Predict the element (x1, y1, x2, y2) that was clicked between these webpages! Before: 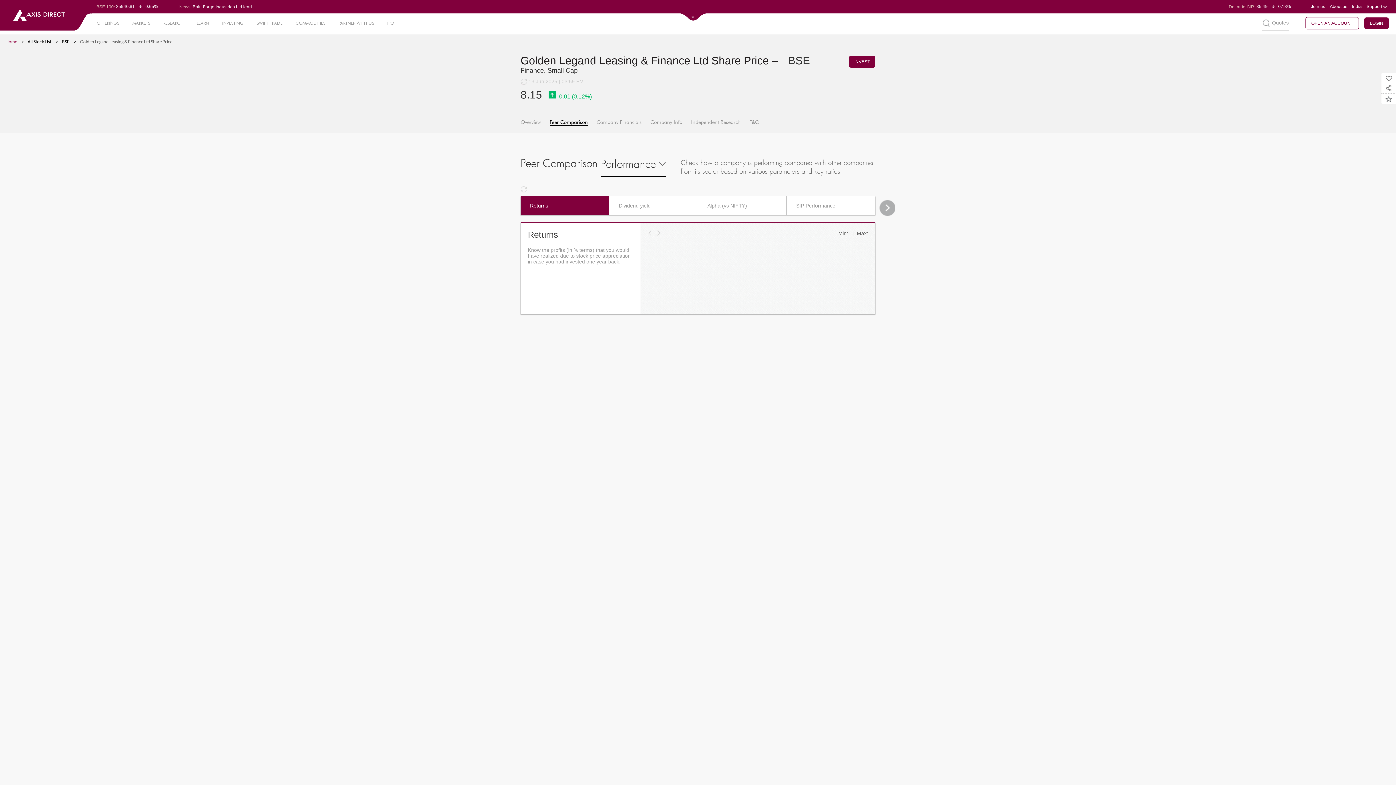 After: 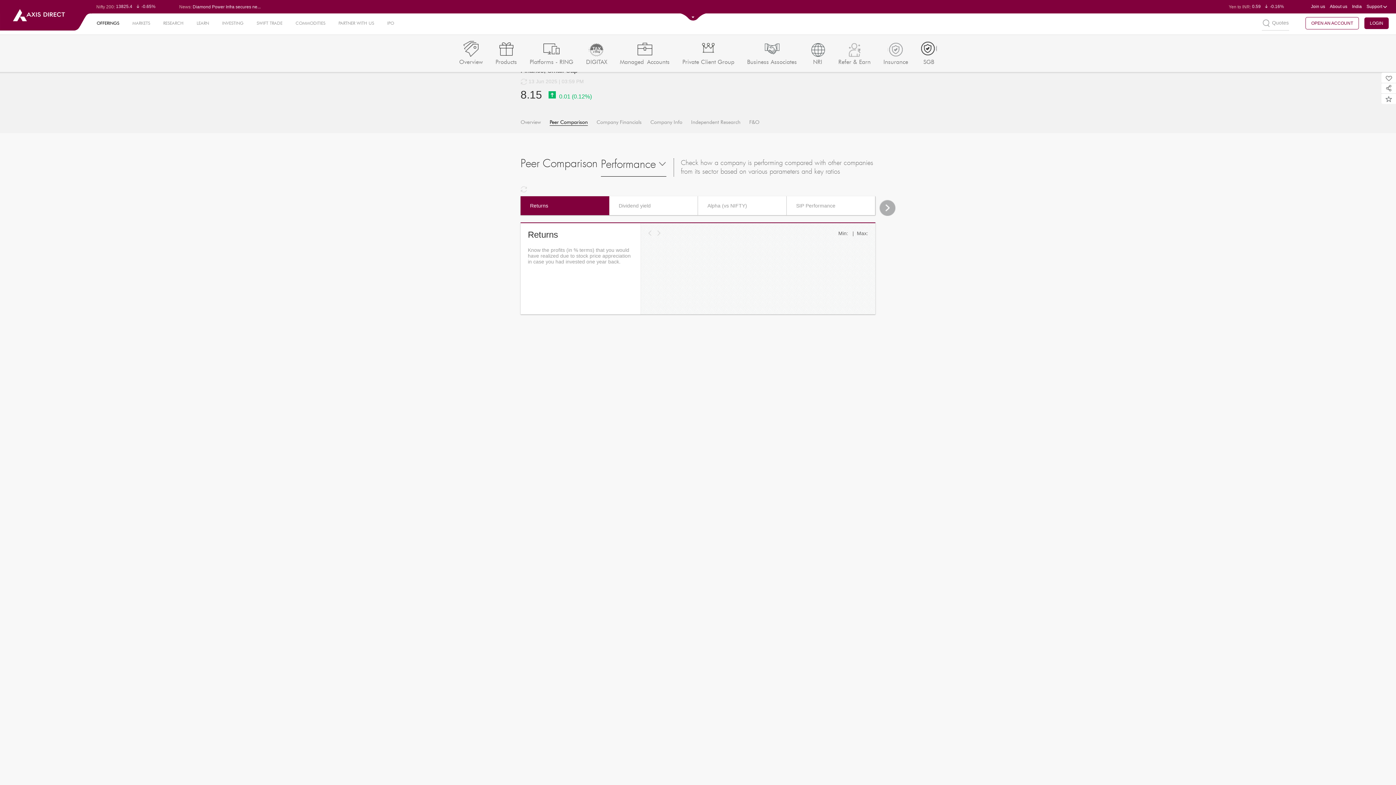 Action: bbox: (93, 12, 122, 34) label: OFFERINGS